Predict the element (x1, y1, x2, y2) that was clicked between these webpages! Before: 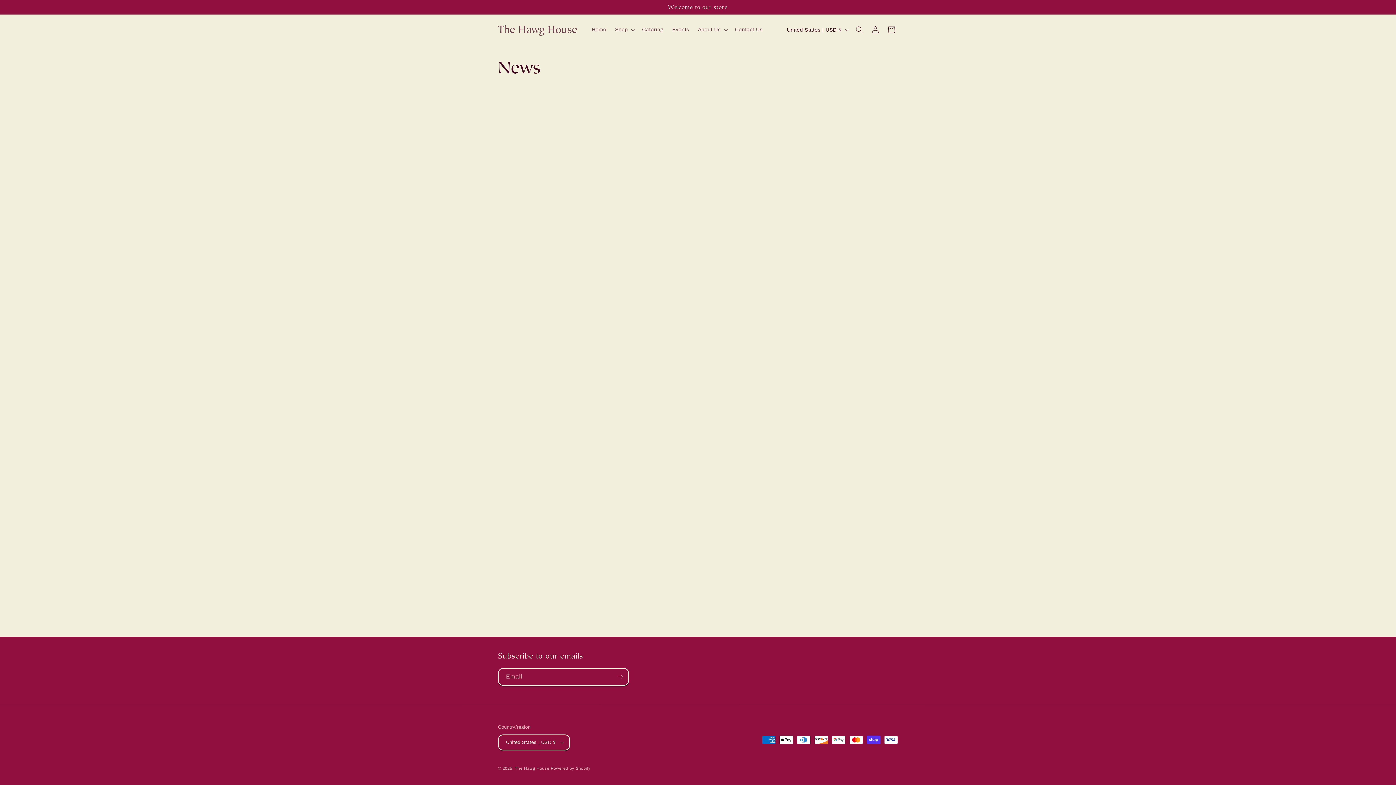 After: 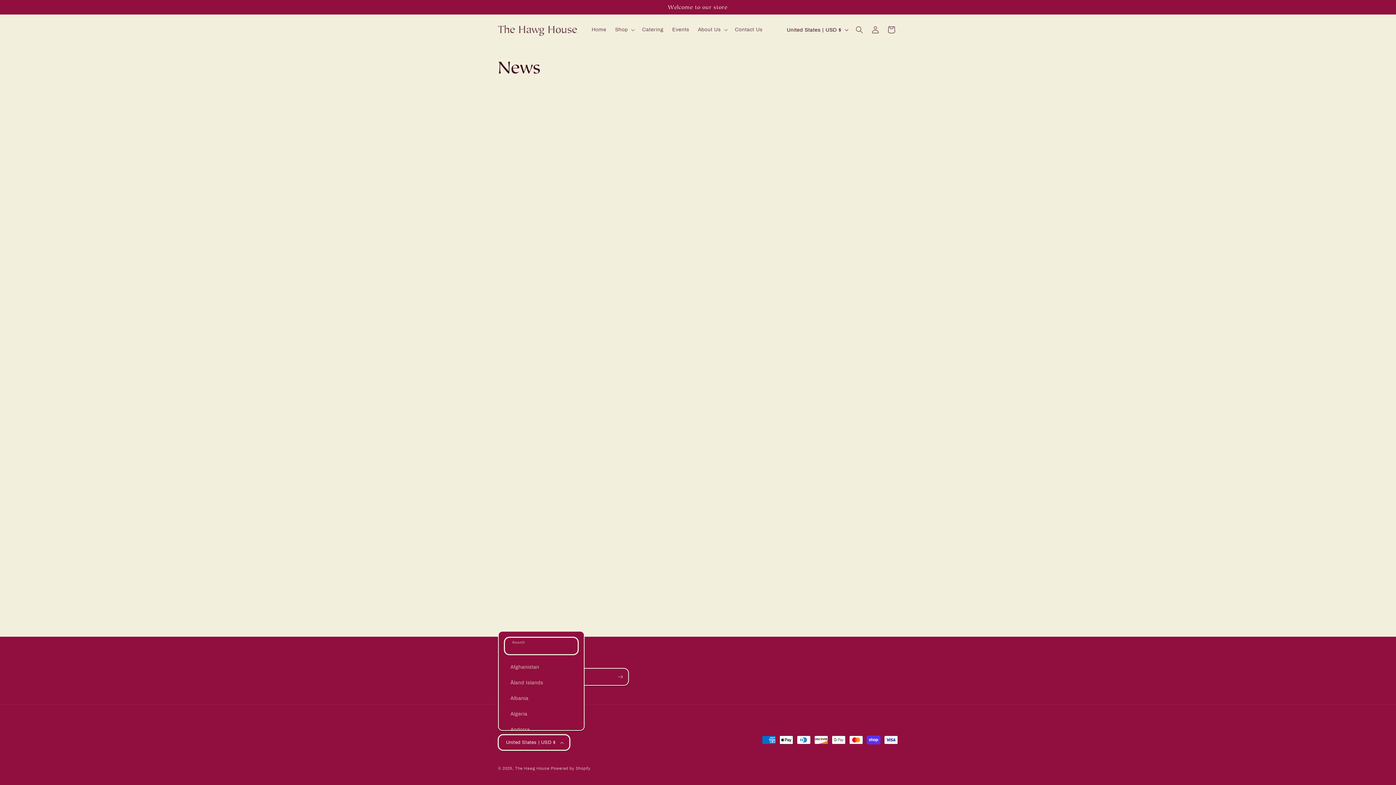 Action: bbox: (498, 734, 570, 750) label: United States | USD $